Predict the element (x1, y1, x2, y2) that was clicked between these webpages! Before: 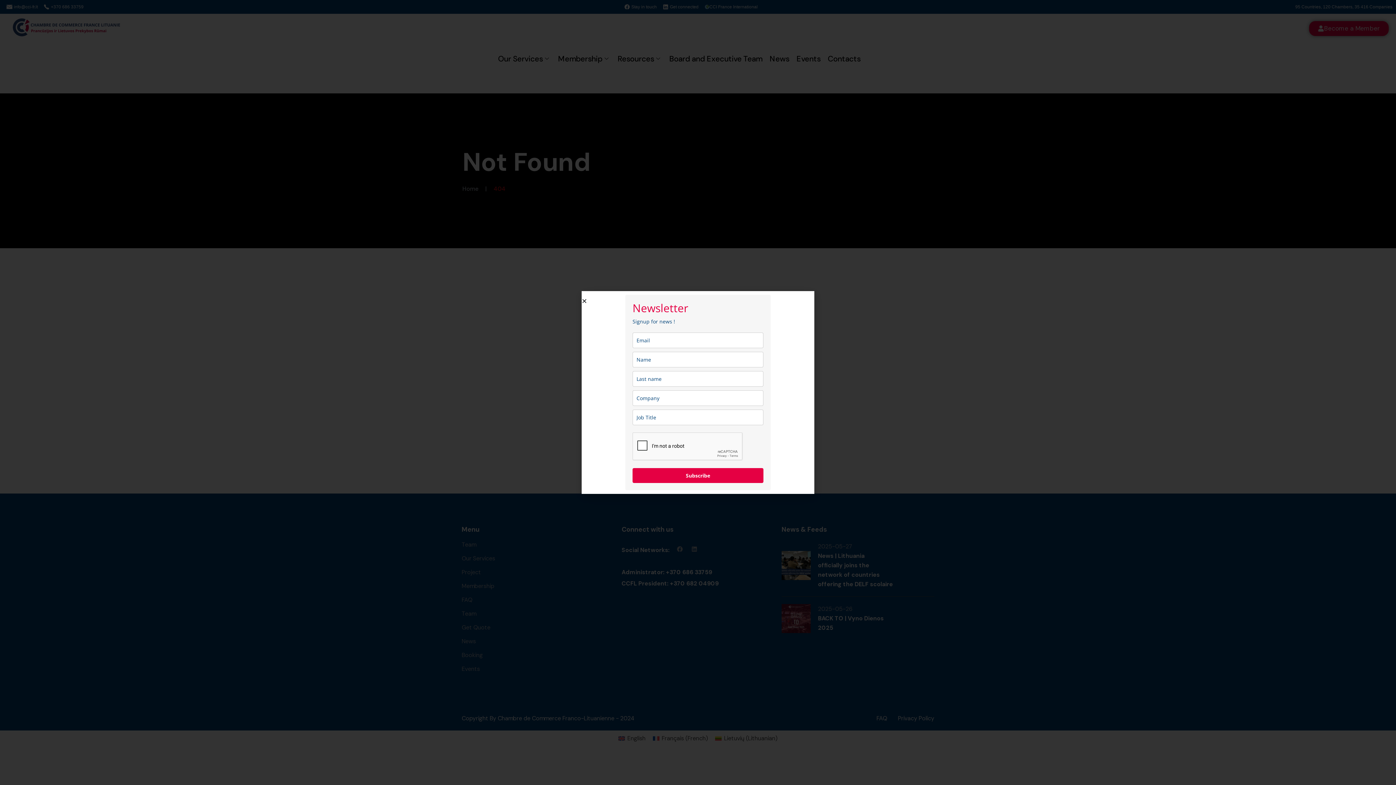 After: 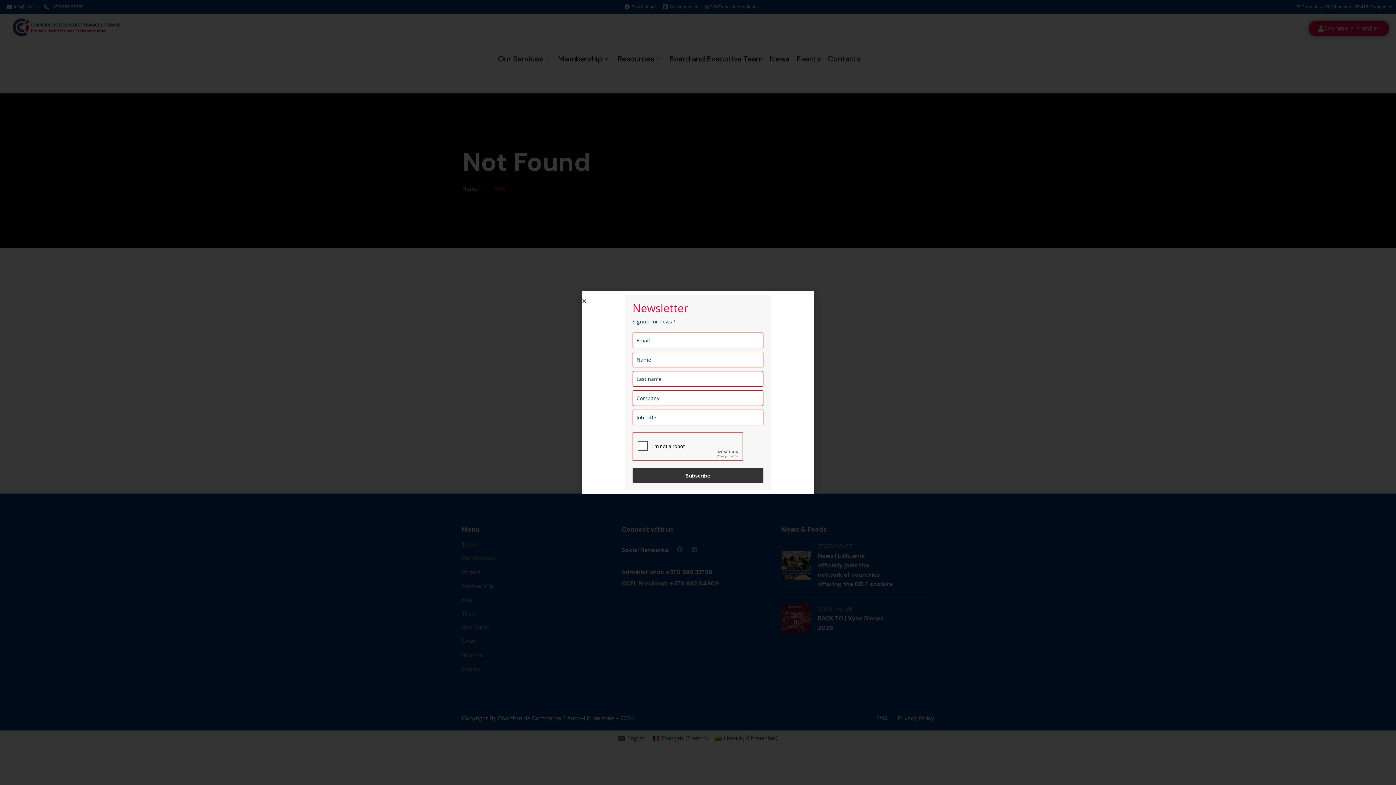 Action: bbox: (632, 468, 763, 483) label: Subscribe